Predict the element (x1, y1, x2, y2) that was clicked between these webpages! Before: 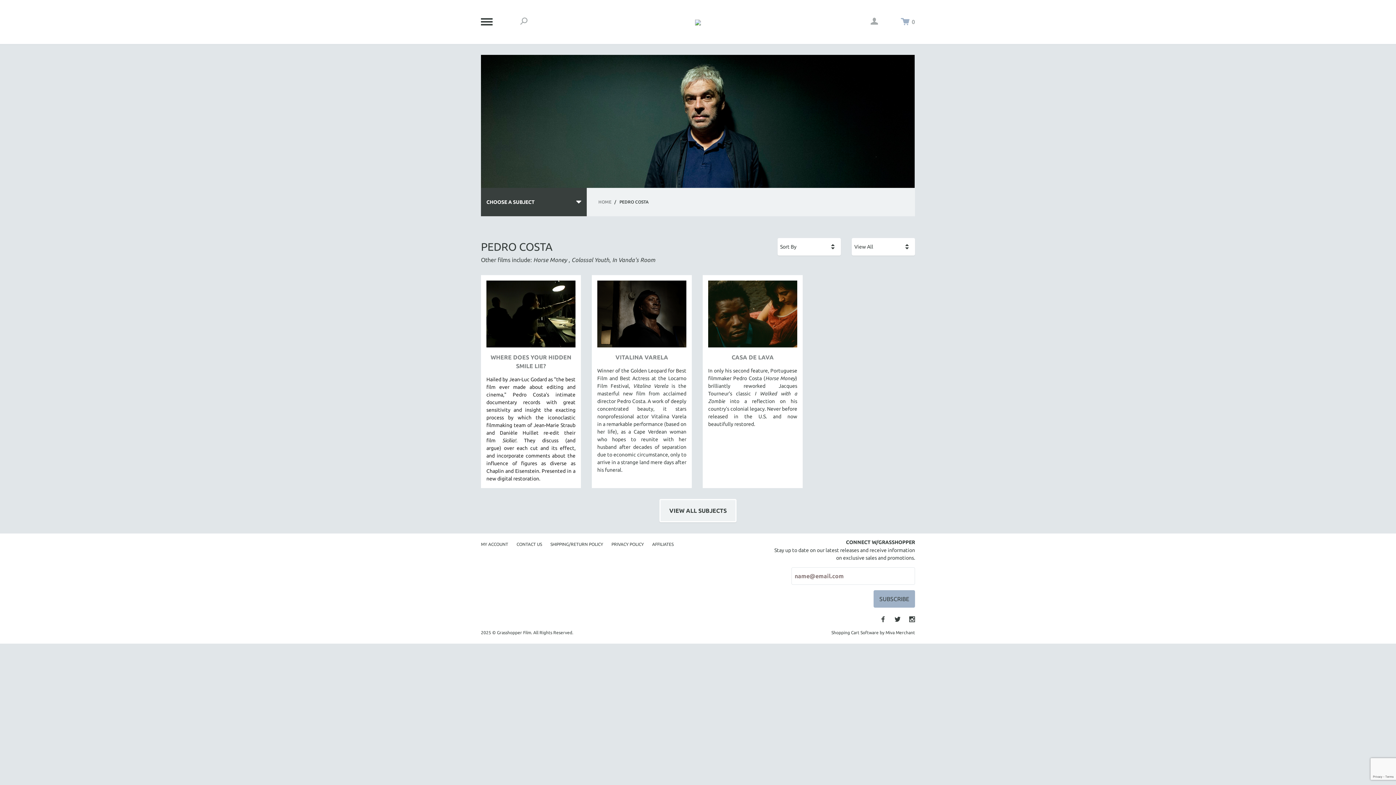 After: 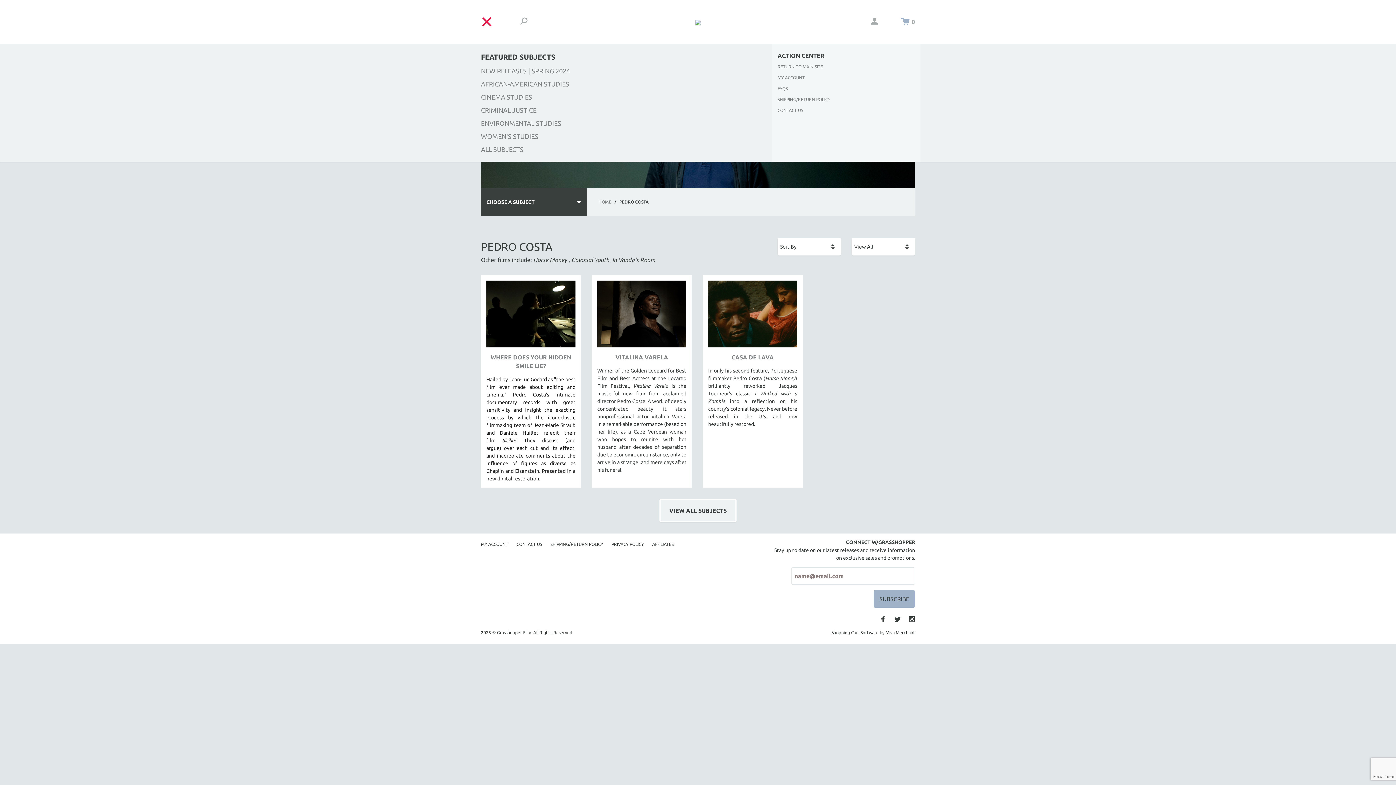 Action: bbox: (481, 16, 492, 27)